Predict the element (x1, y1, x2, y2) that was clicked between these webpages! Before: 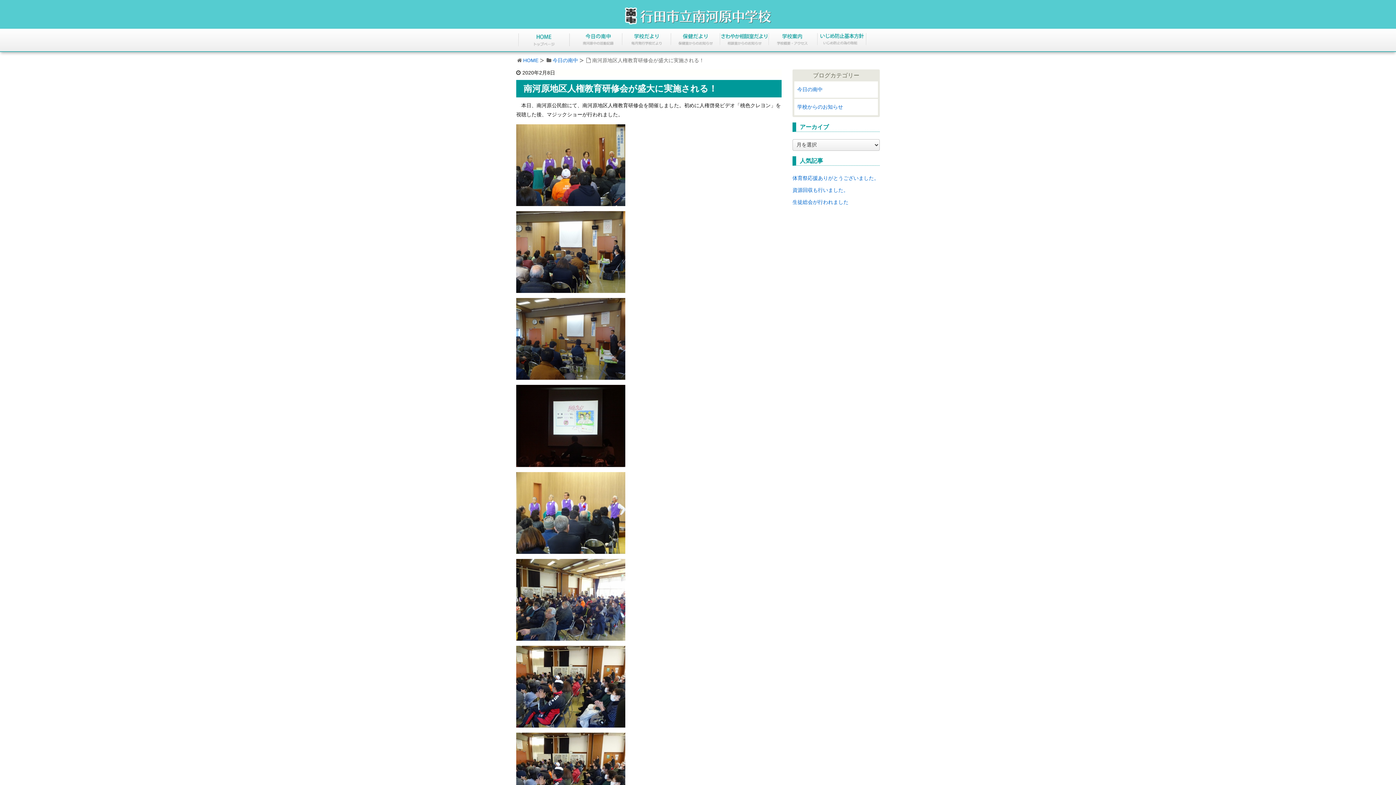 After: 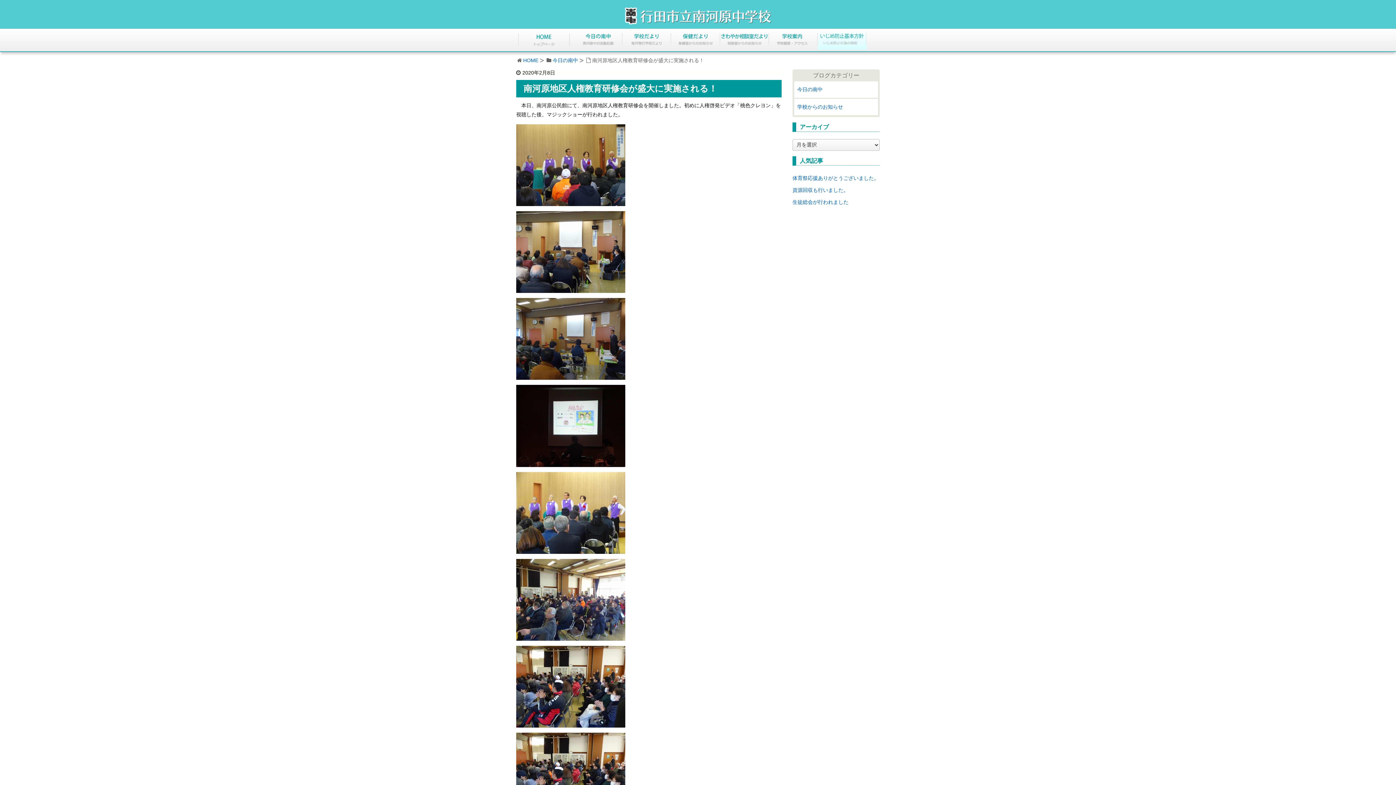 Action: bbox: (818, 28, 866, 49)